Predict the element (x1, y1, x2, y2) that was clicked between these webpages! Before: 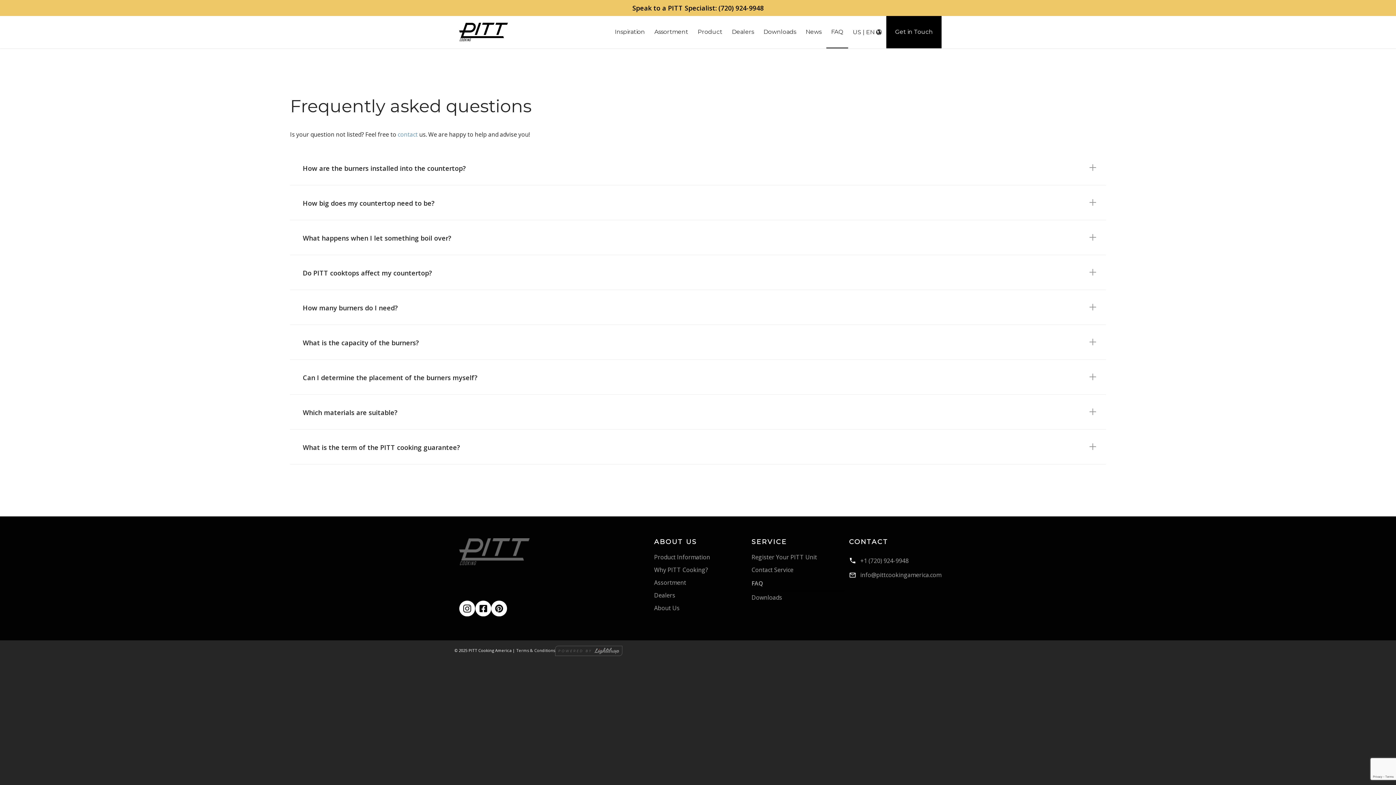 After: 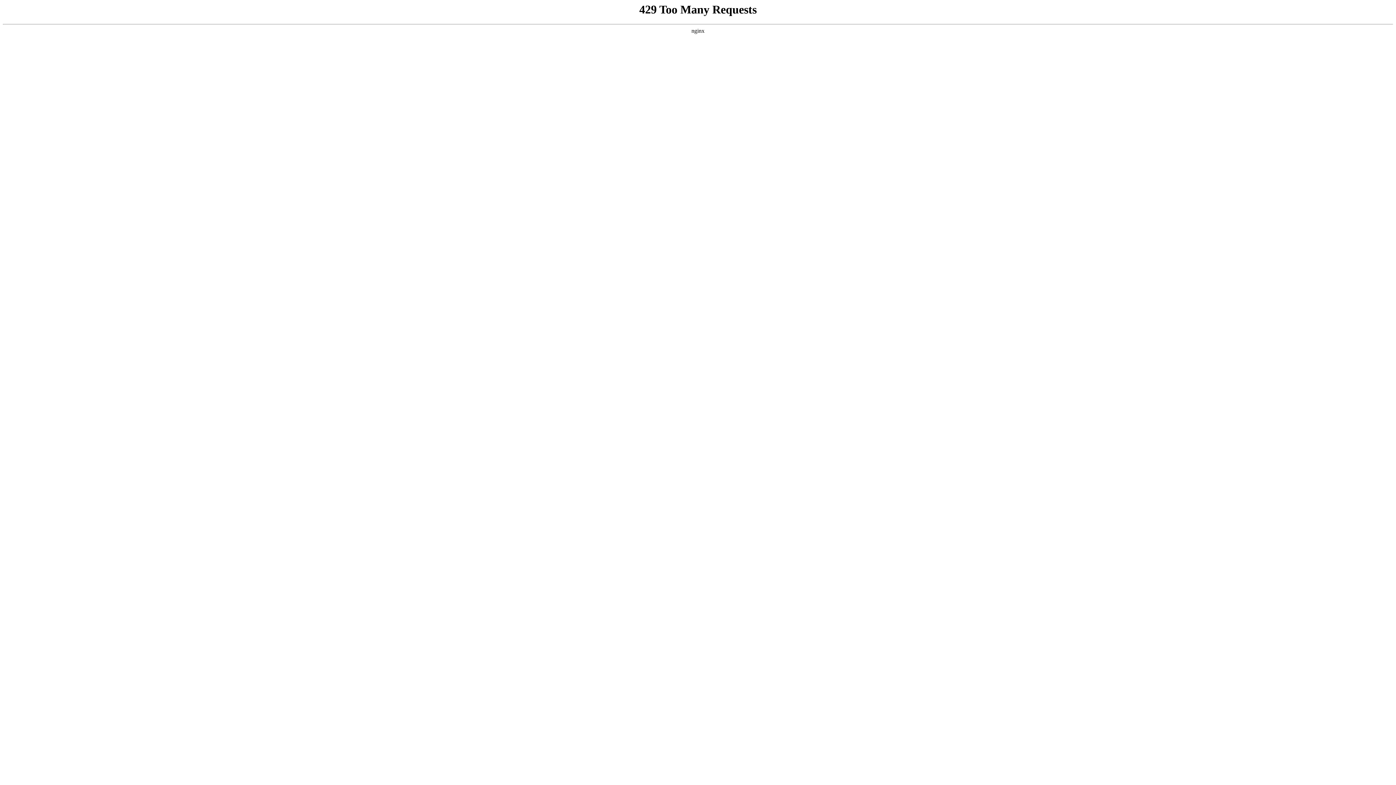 Action: bbox: (654, 589, 746, 602) label: Dealers